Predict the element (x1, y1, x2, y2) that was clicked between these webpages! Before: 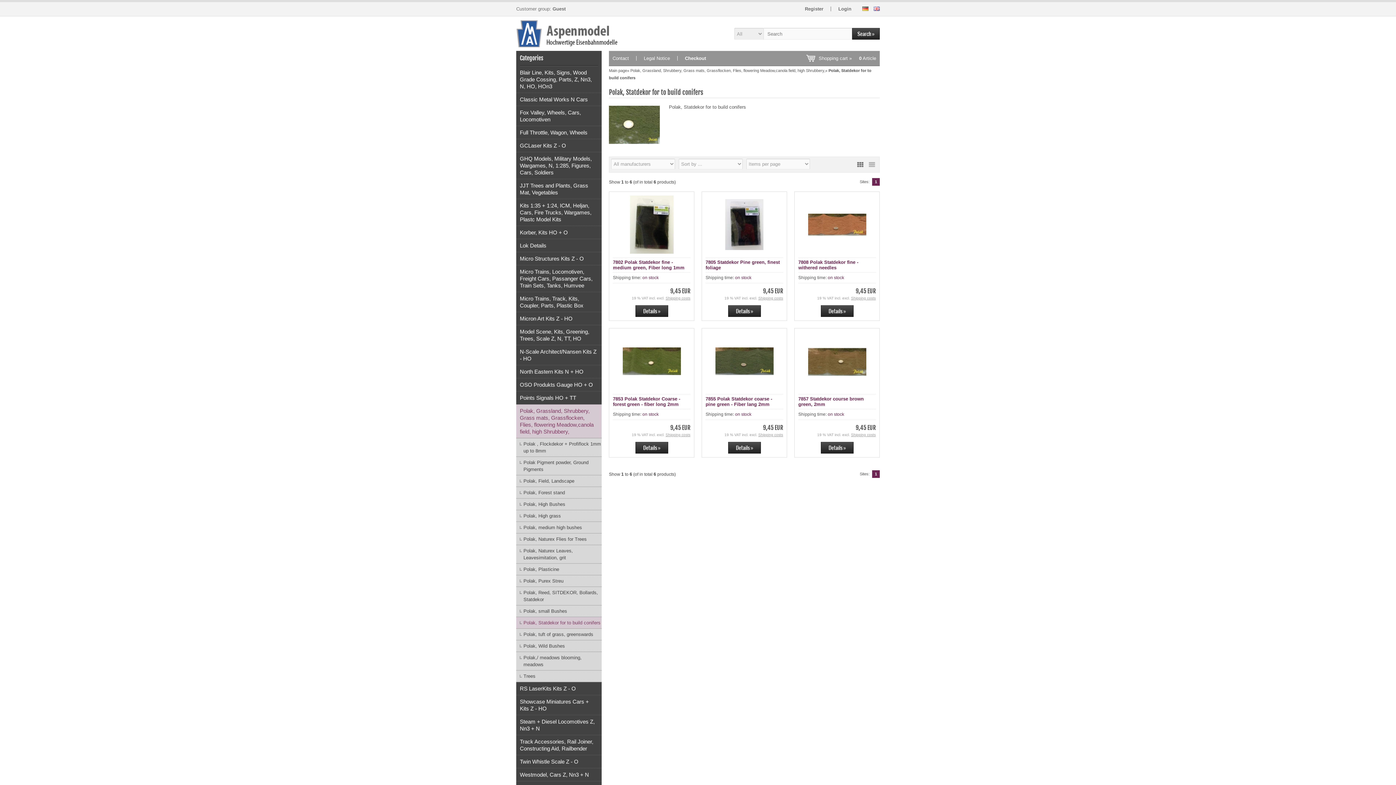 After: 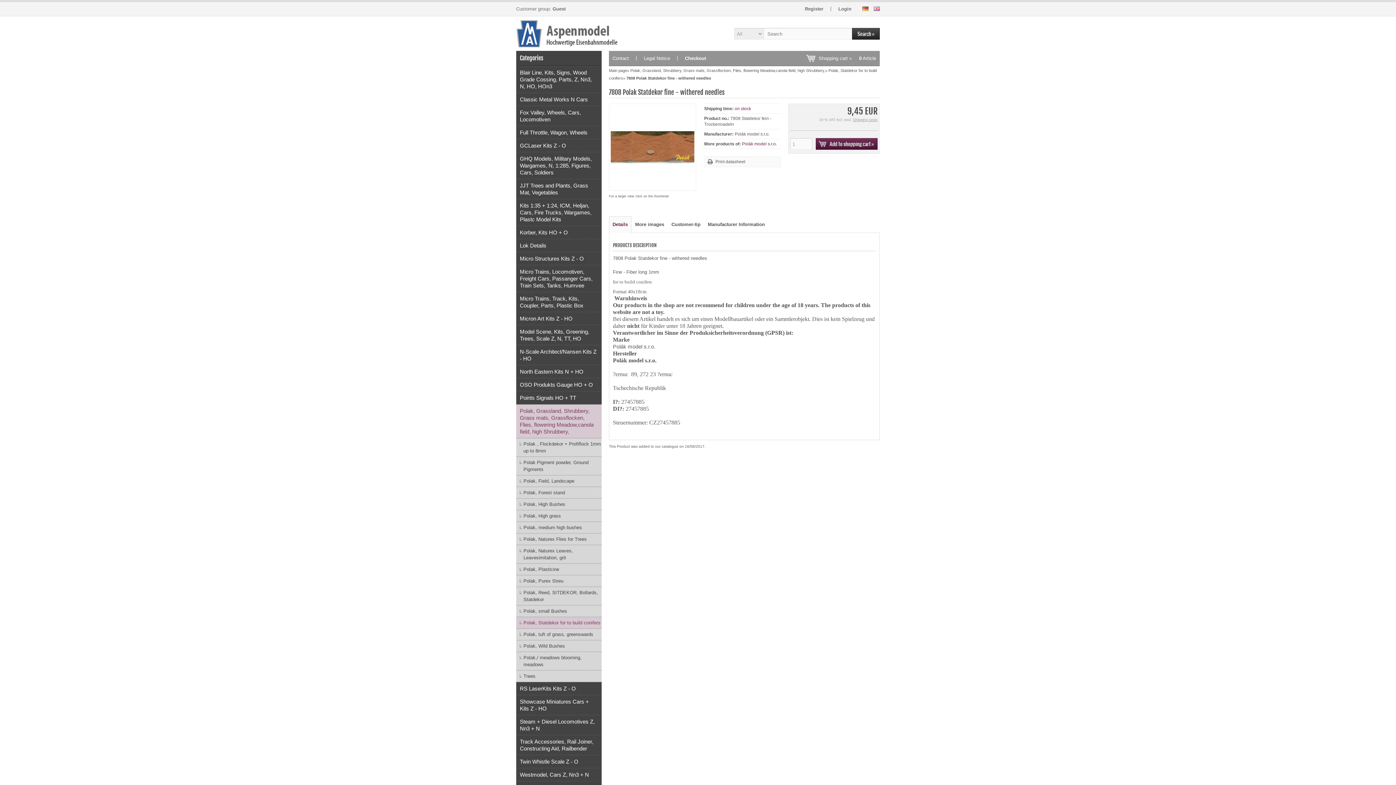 Action: bbox: (820, 312, 854, 318)